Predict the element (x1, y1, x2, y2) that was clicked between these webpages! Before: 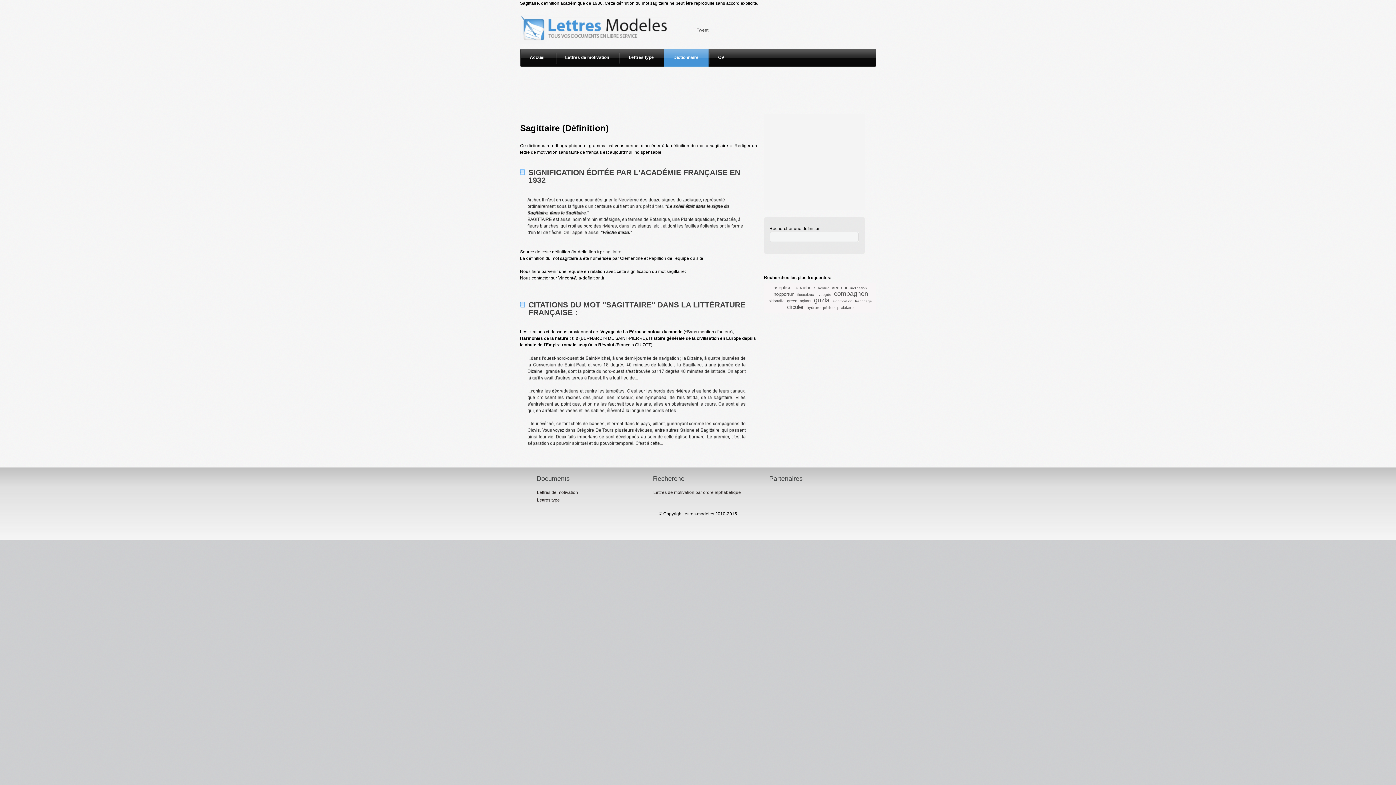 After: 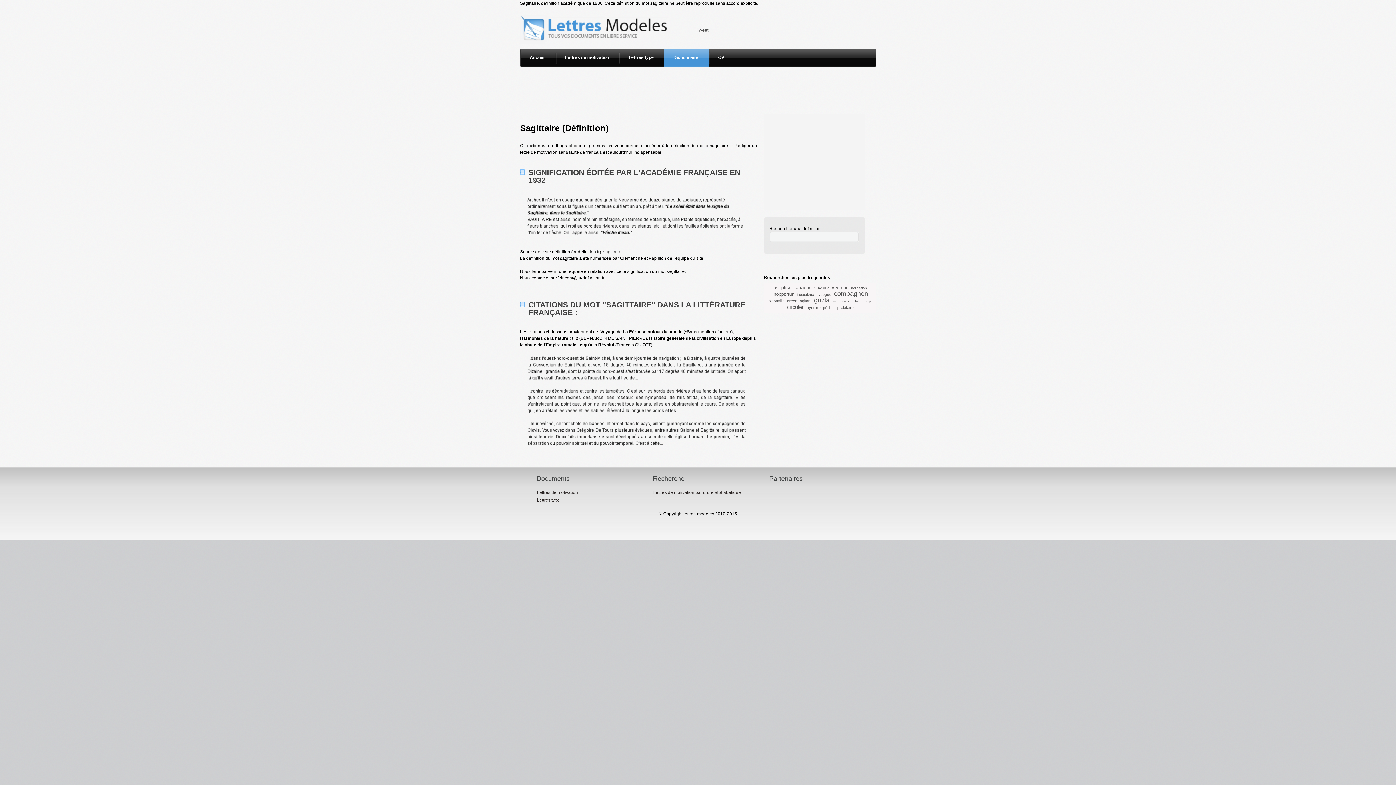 Action: bbox: (520, 7, 670, 12)